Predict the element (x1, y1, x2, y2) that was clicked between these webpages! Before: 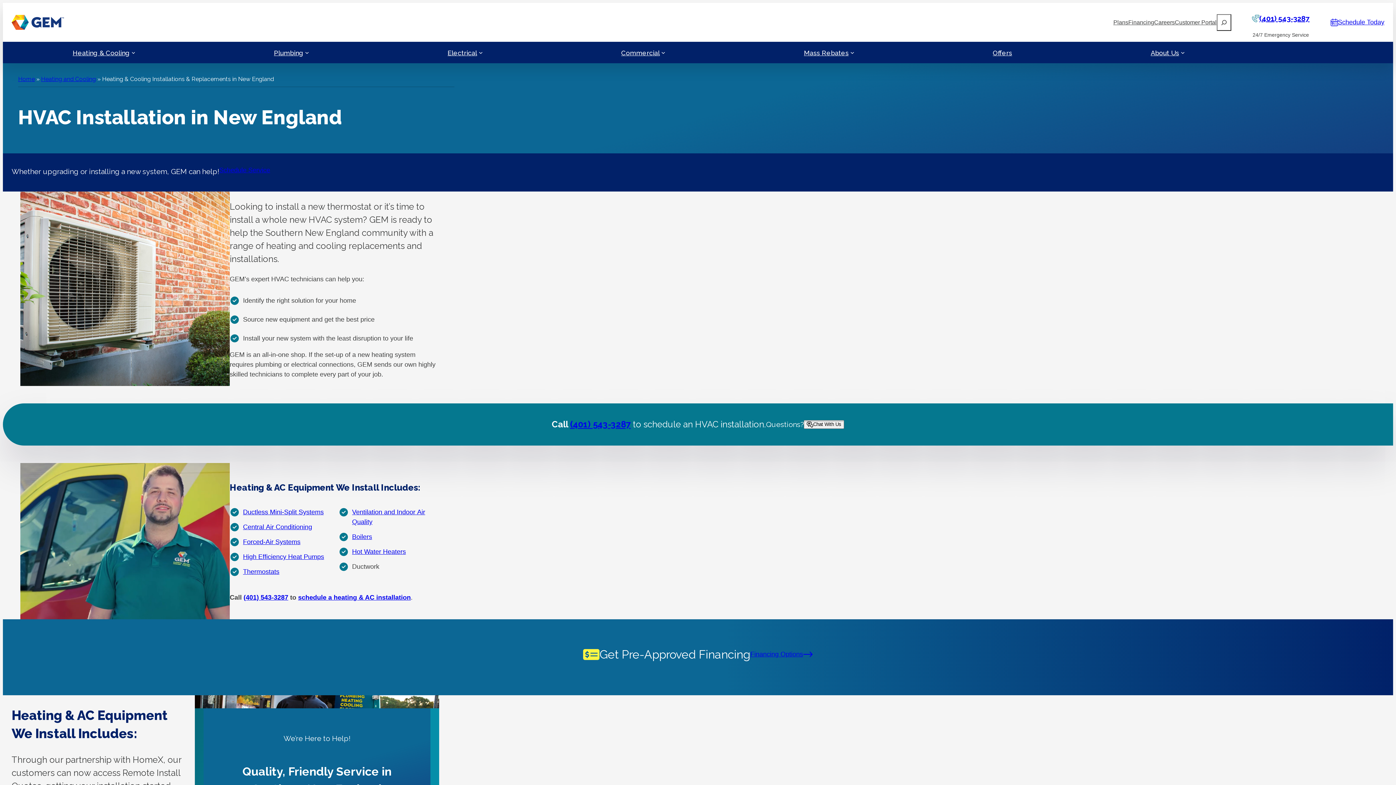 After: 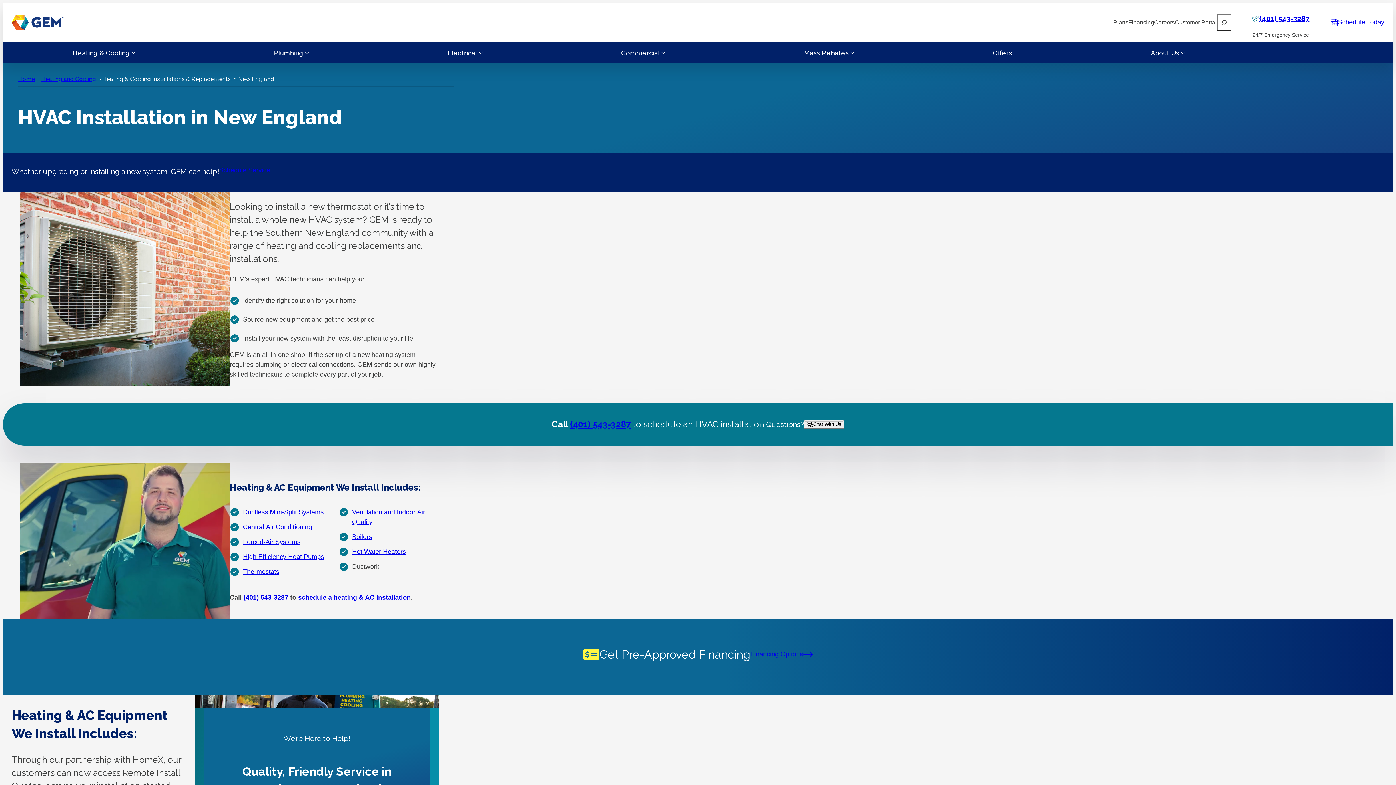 Action: label: (401) 543-3287 bbox: (570, 419, 630, 429)